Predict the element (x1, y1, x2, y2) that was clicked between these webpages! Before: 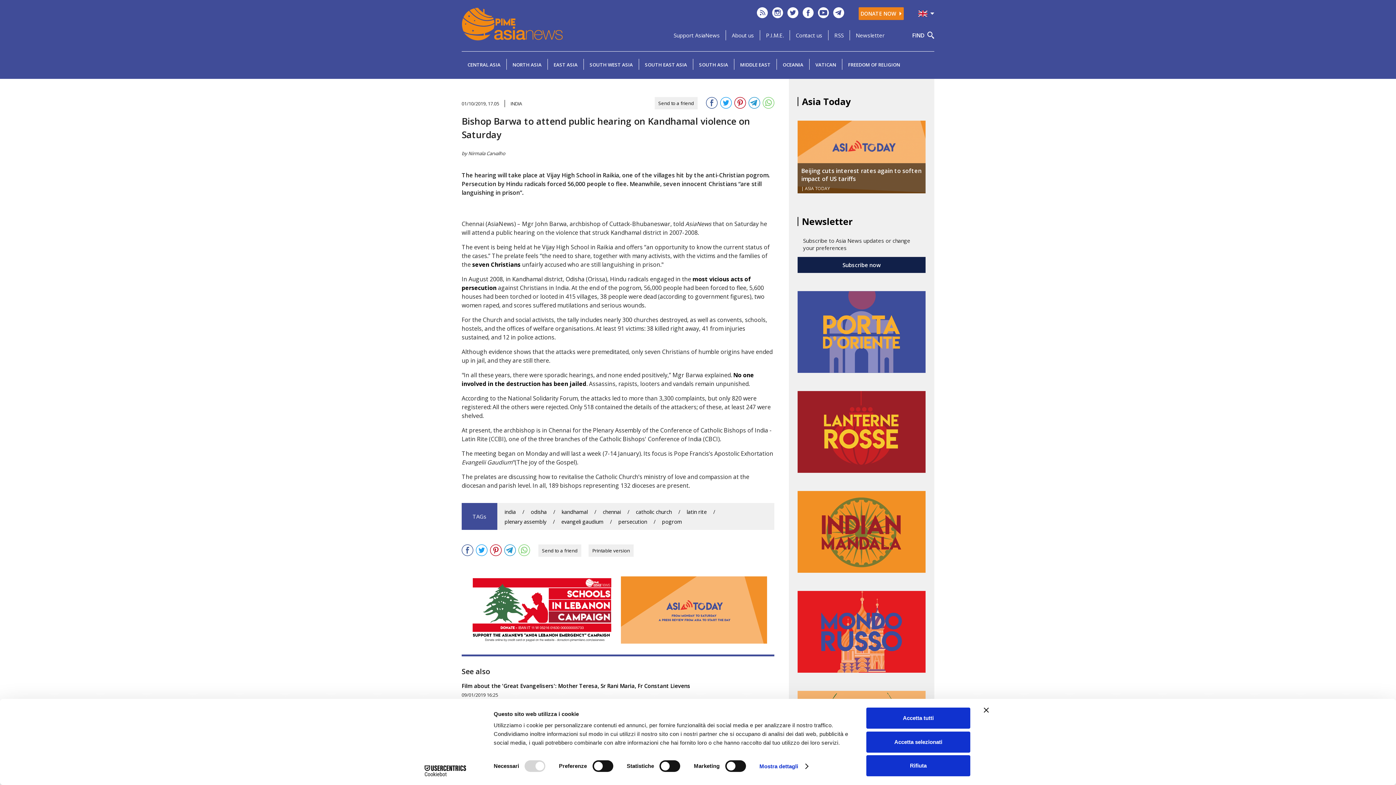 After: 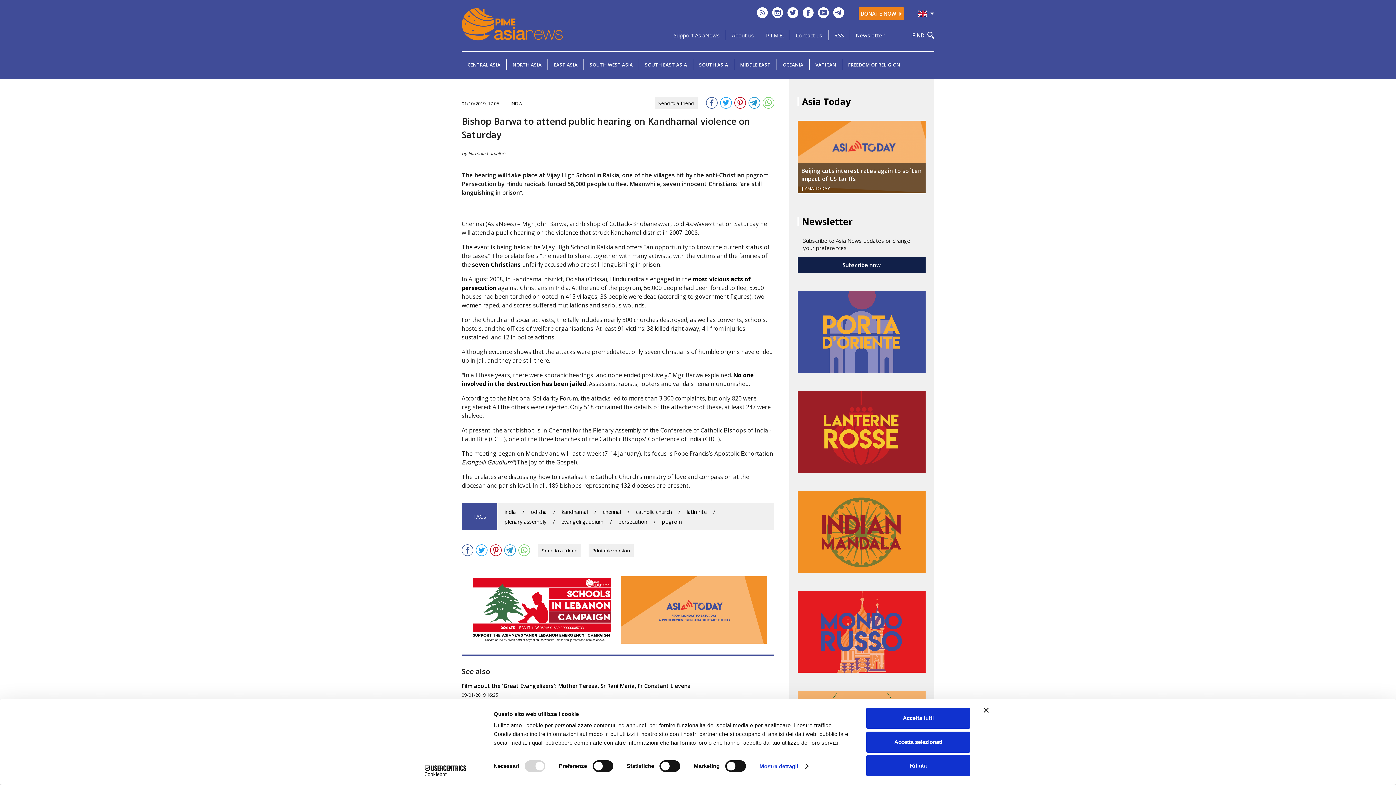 Action: bbox: (504, 508, 516, 515) label: india